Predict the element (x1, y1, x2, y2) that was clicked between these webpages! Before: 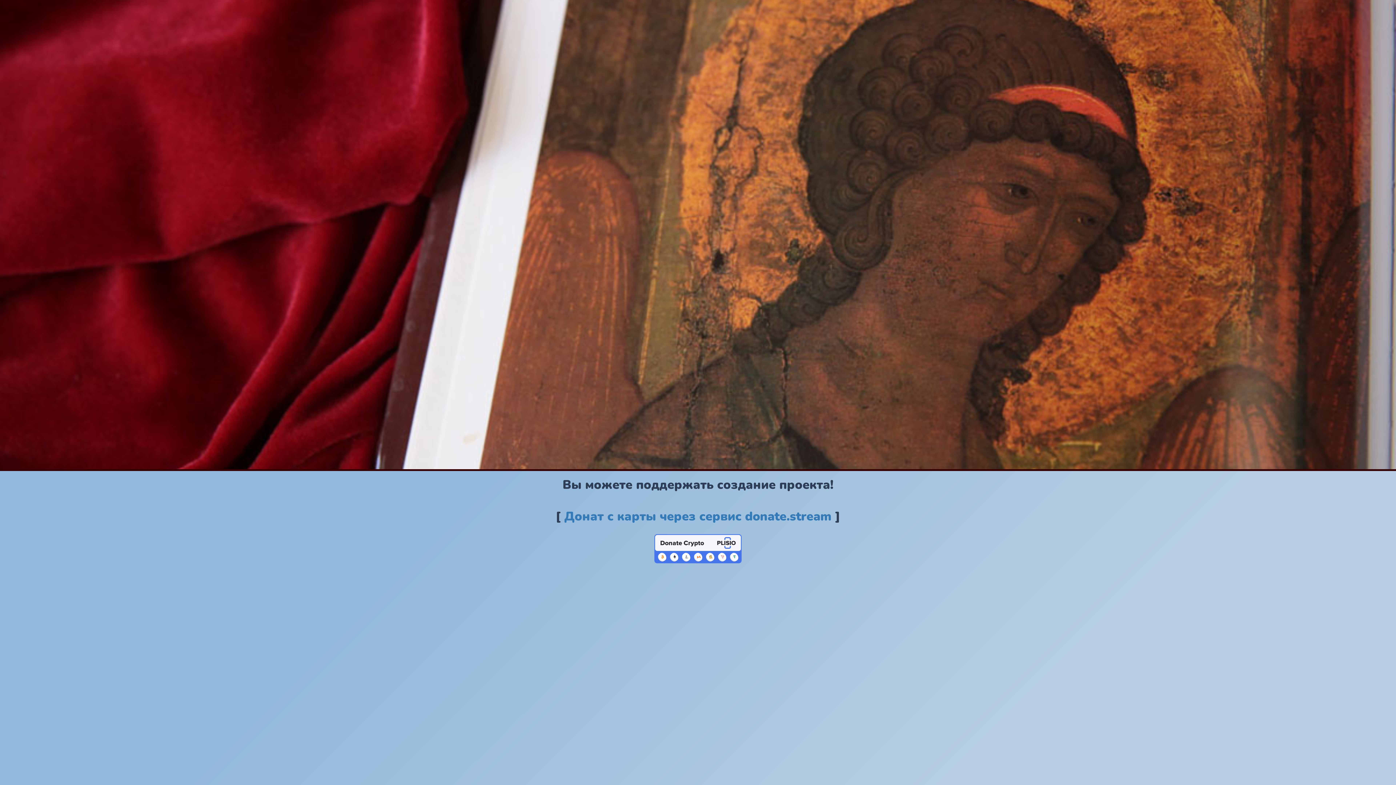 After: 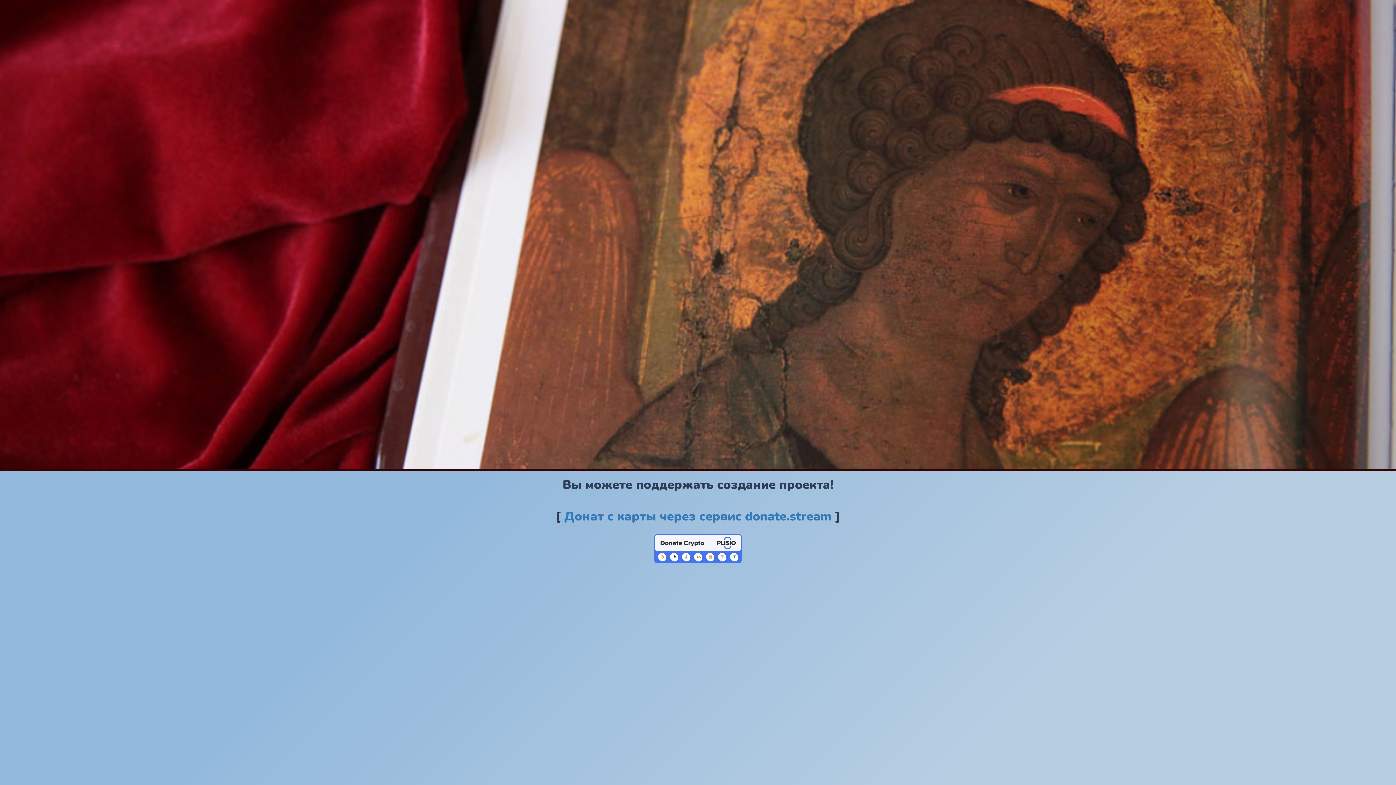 Action: bbox: (654, 545, 741, 551)